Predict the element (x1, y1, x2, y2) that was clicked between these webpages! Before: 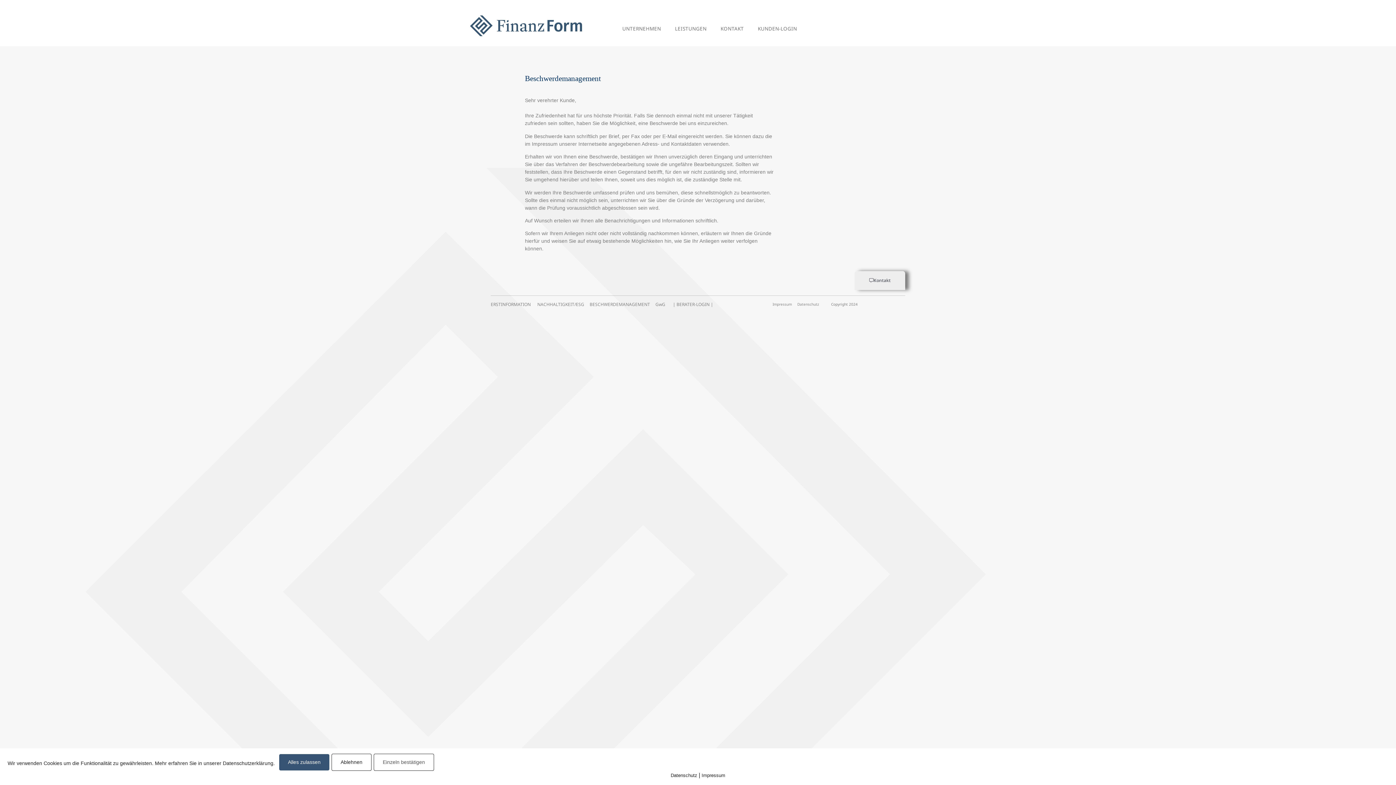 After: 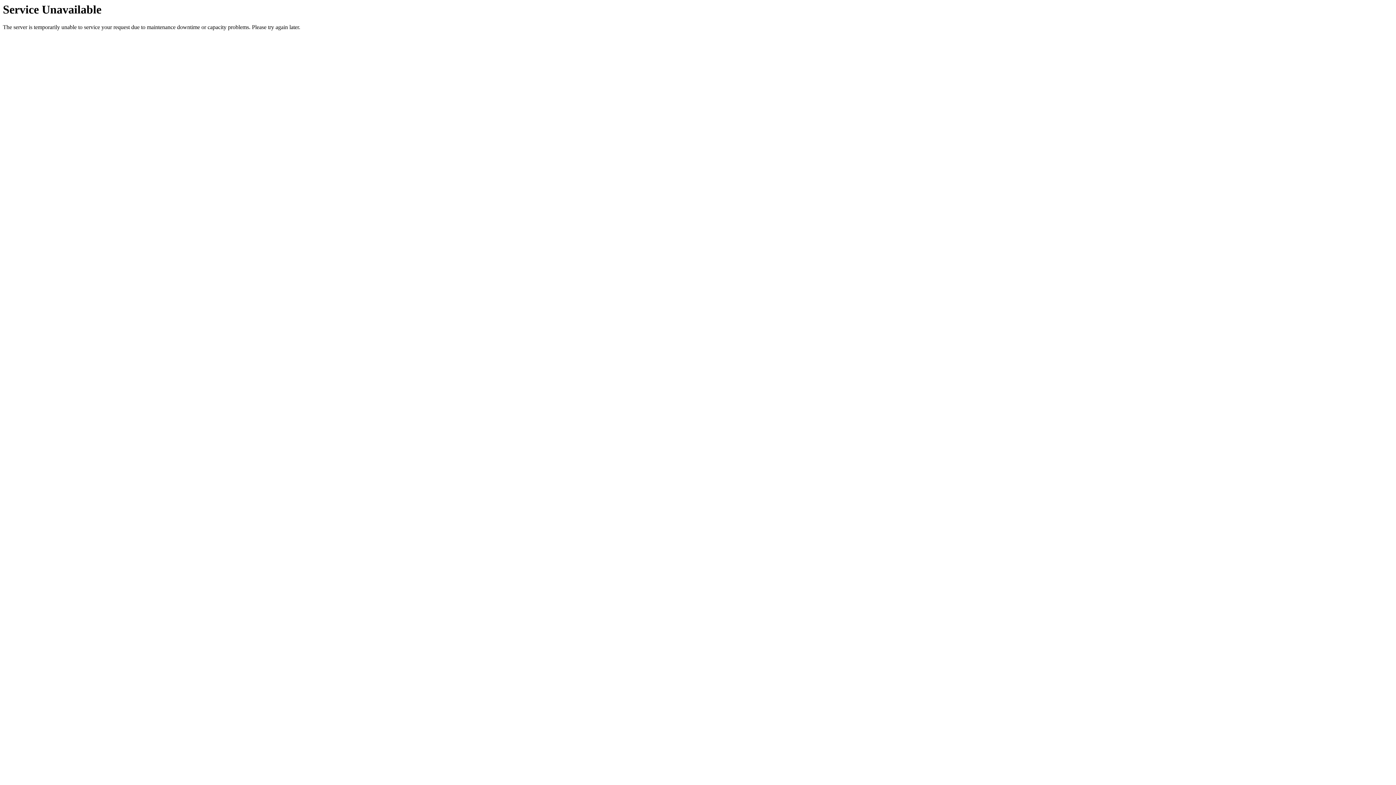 Action: bbox: (467, 7, 587, 43)